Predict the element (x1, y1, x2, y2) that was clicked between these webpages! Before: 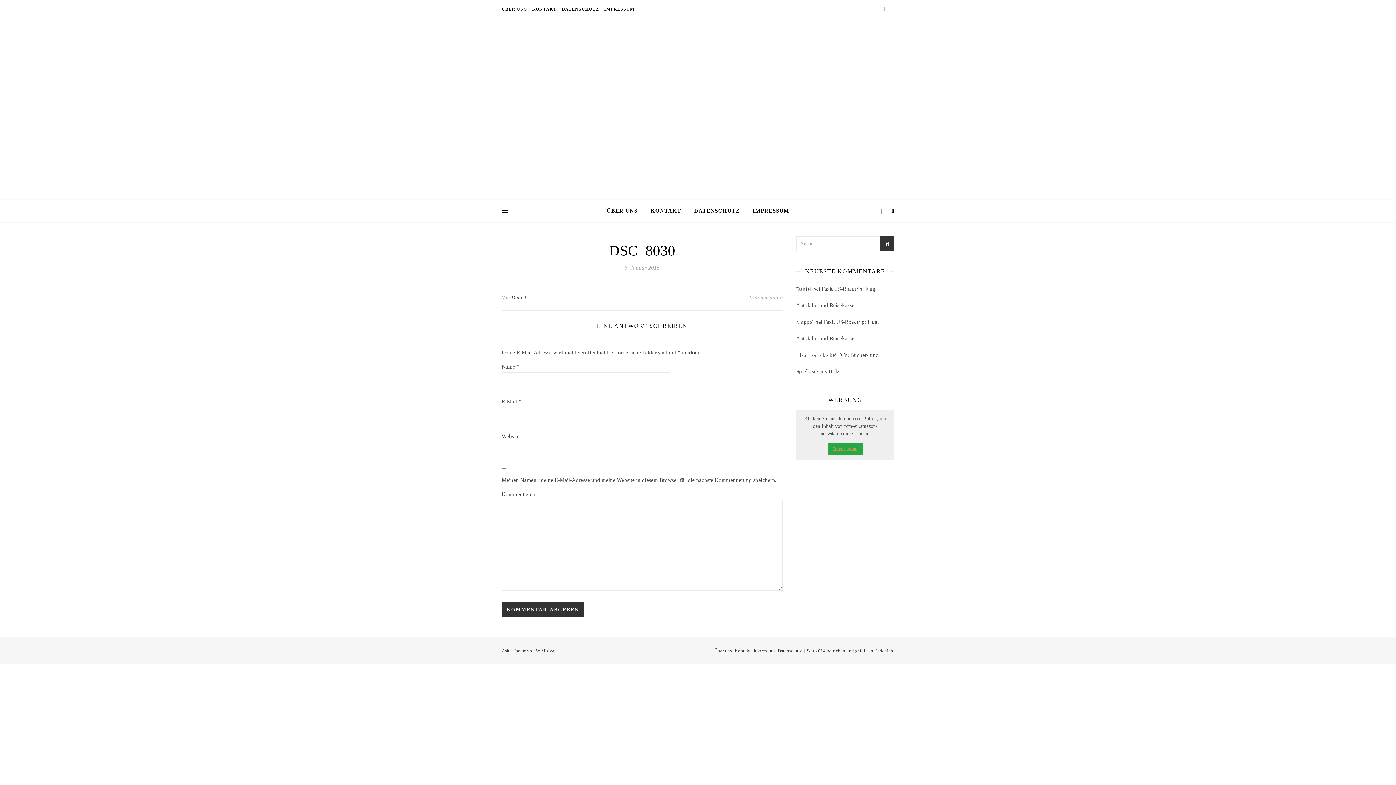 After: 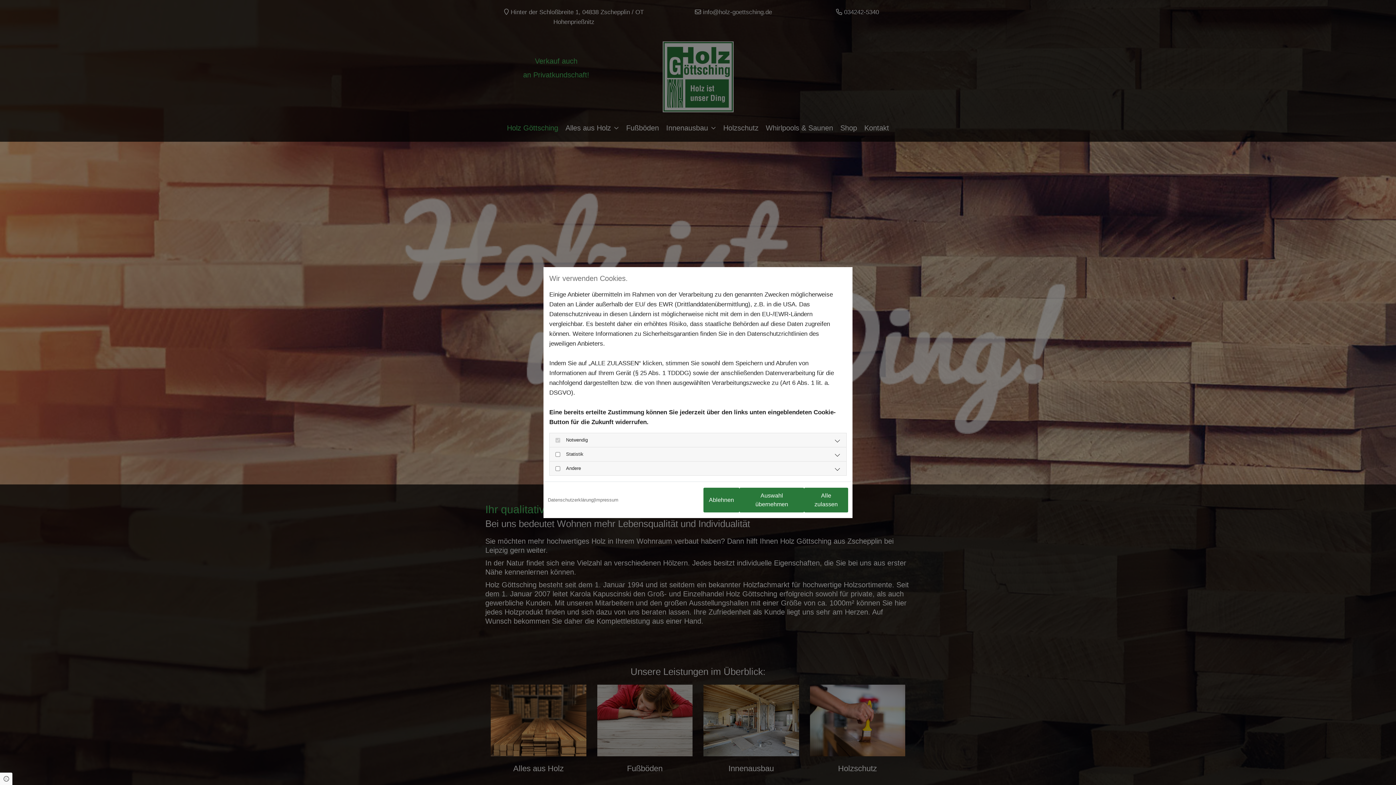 Action: bbox: (796, 352, 828, 358) label: Elsa Horneke